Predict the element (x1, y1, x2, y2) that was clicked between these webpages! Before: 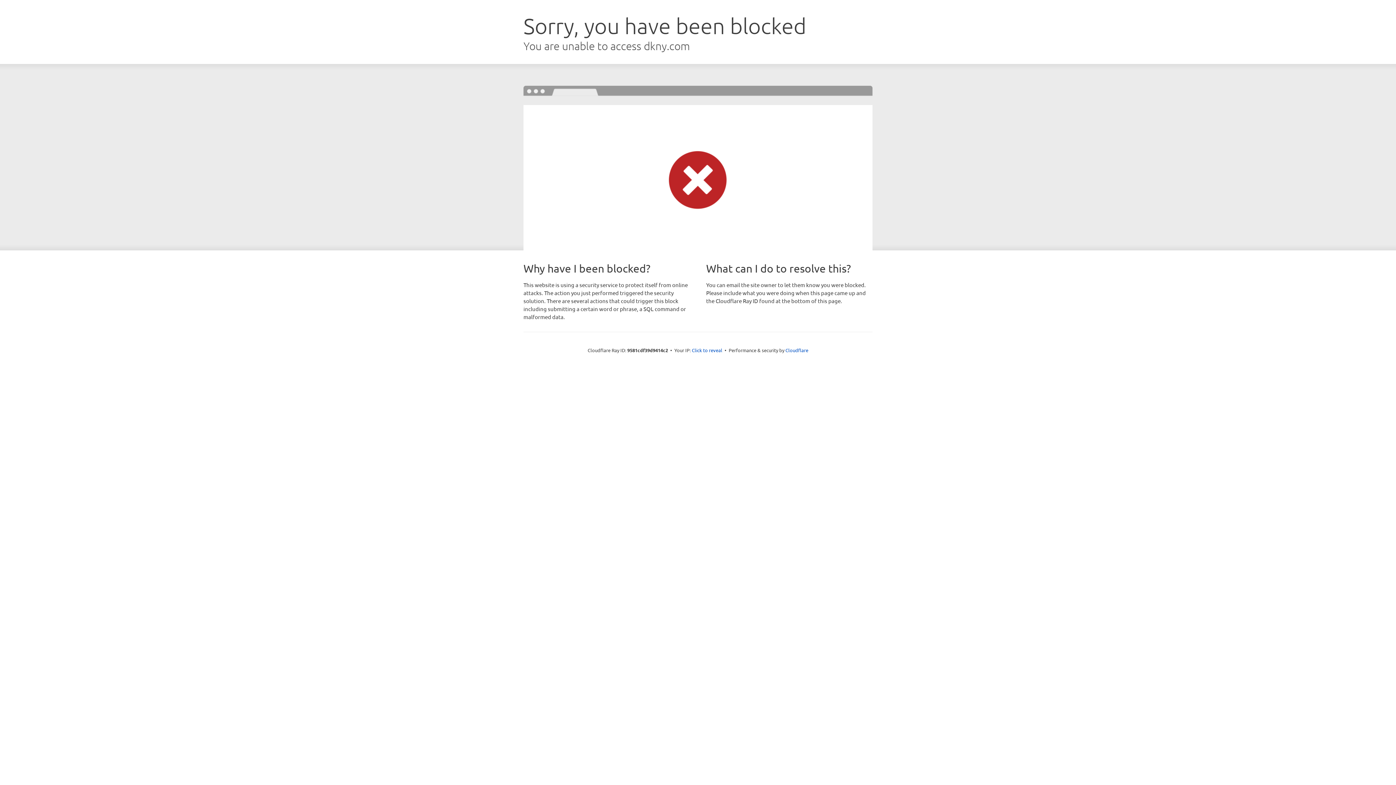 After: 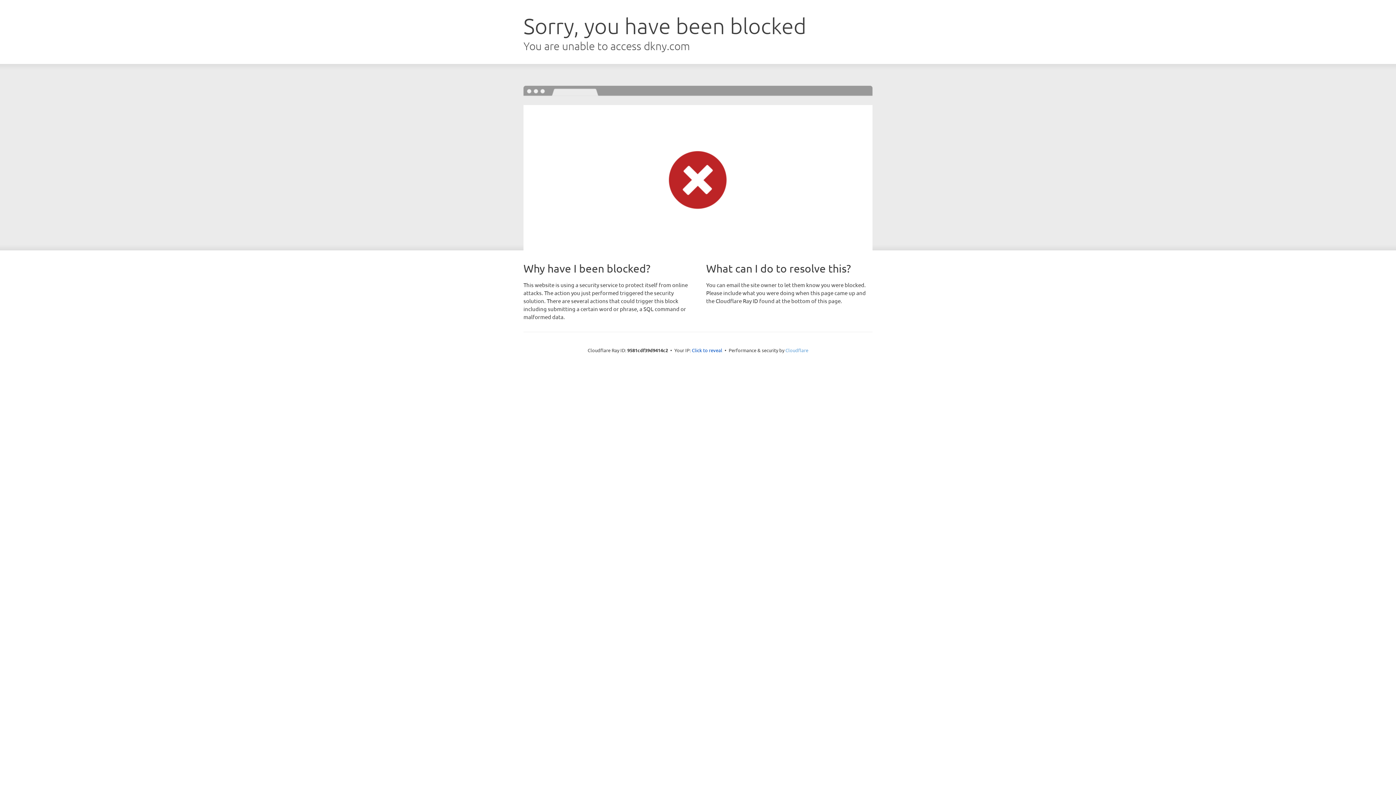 Action: bbox: (785, 347, 808, 353) label: Cloudflare